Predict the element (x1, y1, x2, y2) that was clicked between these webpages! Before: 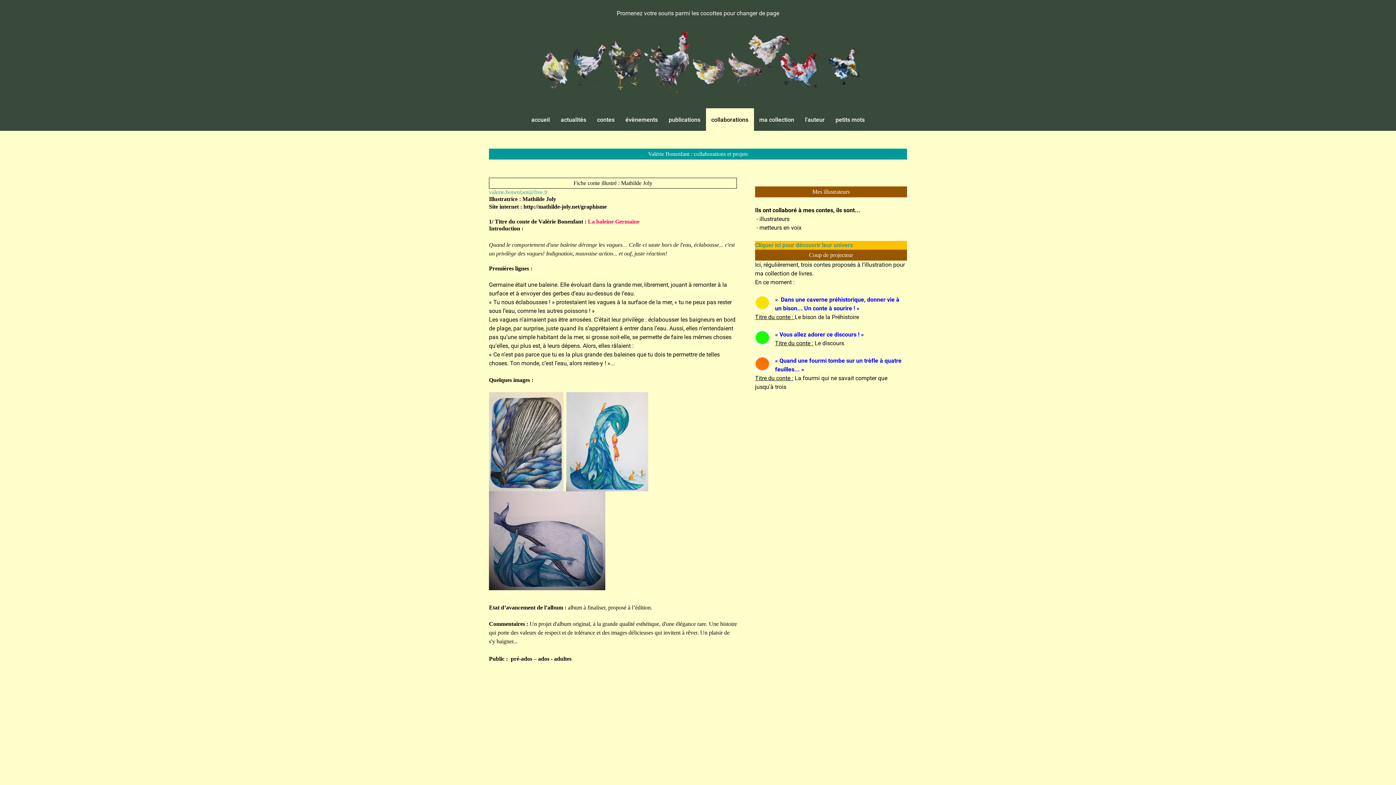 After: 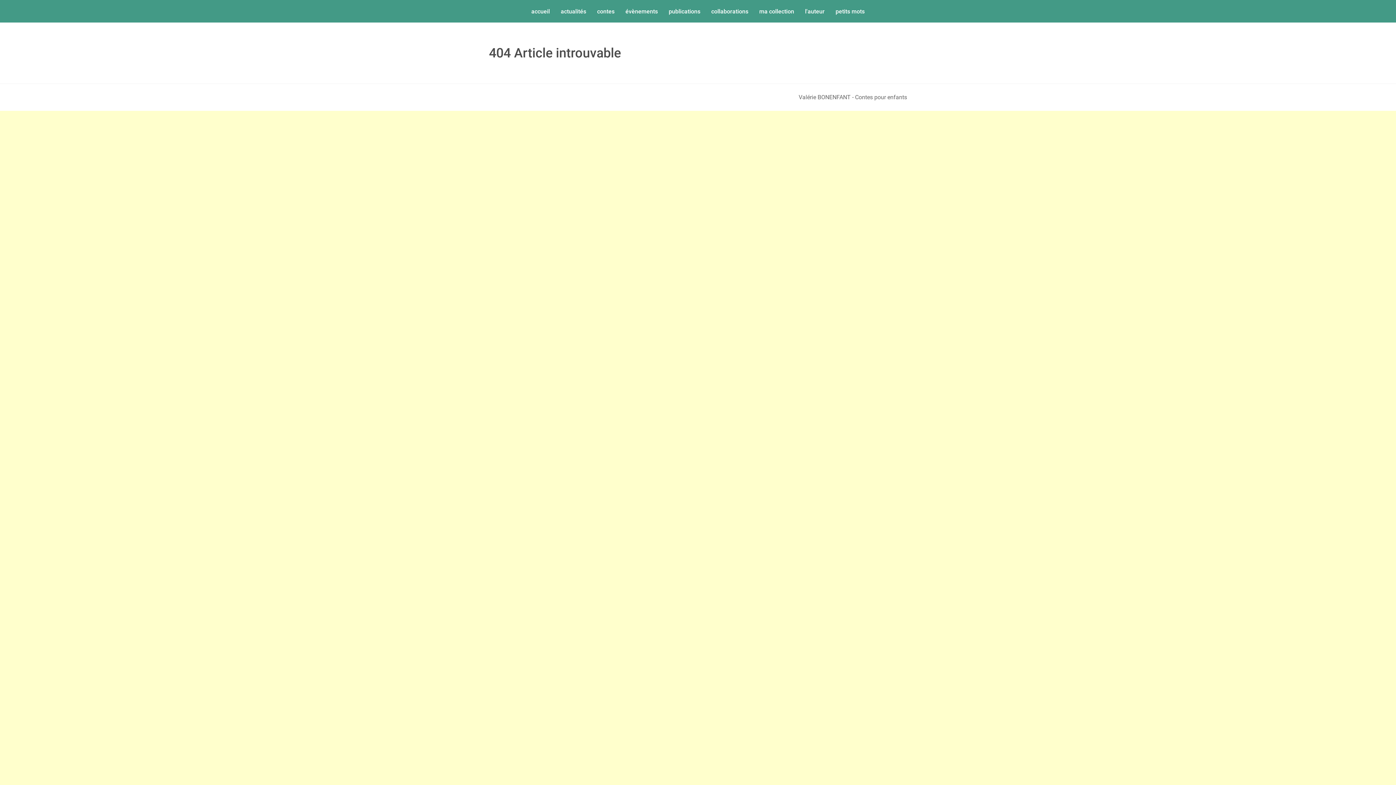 Action: bbox: (752, 58, 789, 65)